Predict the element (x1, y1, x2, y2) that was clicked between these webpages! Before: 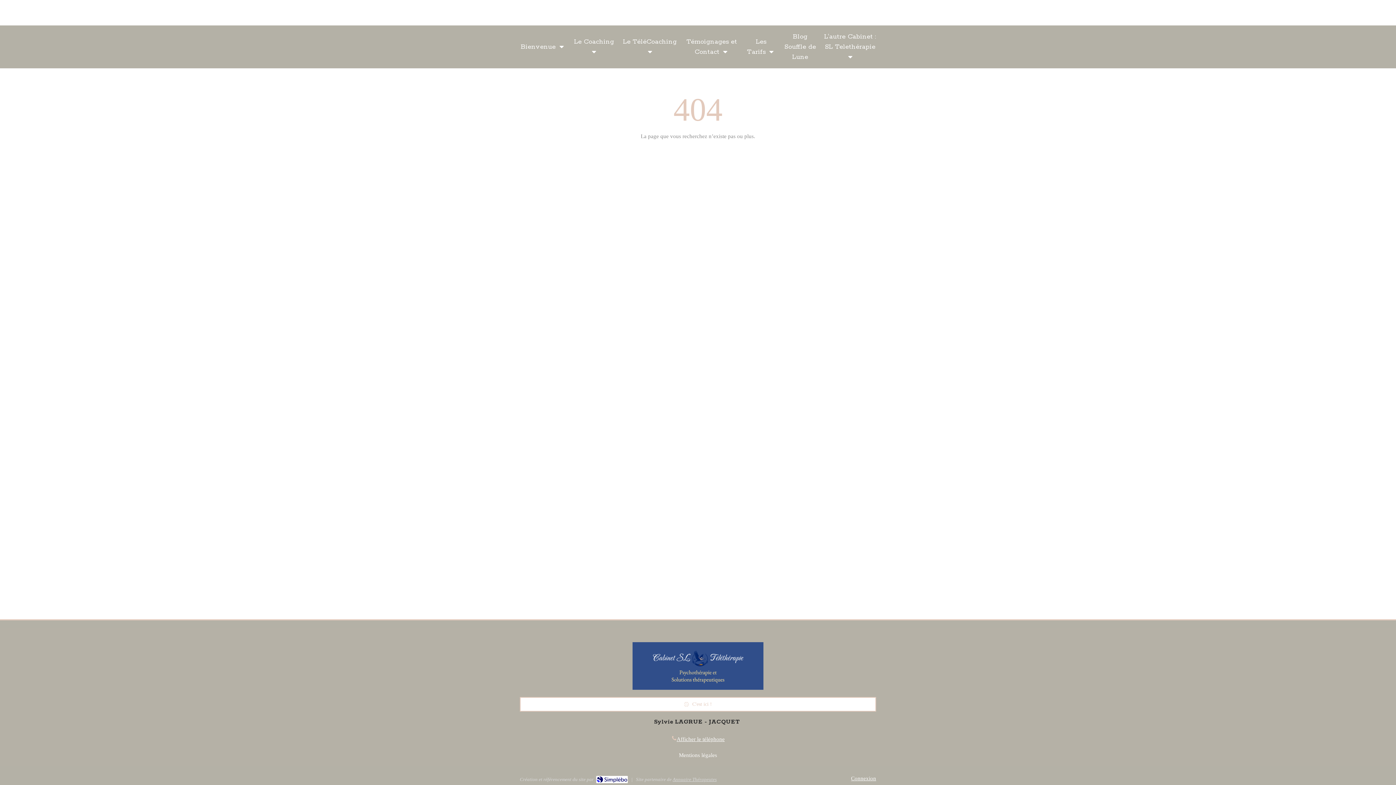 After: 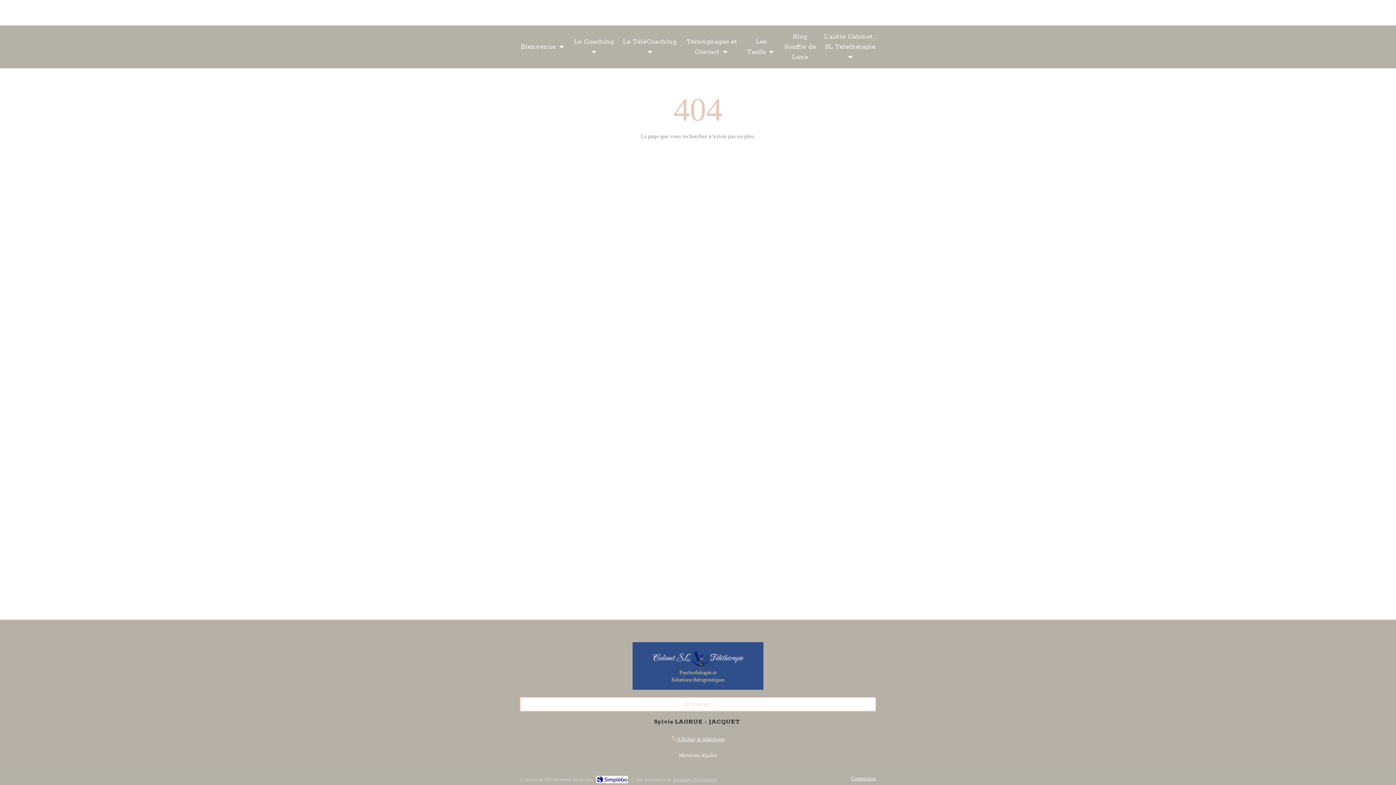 Action: label: Connexion bbox: (851, 775, 876, 781)